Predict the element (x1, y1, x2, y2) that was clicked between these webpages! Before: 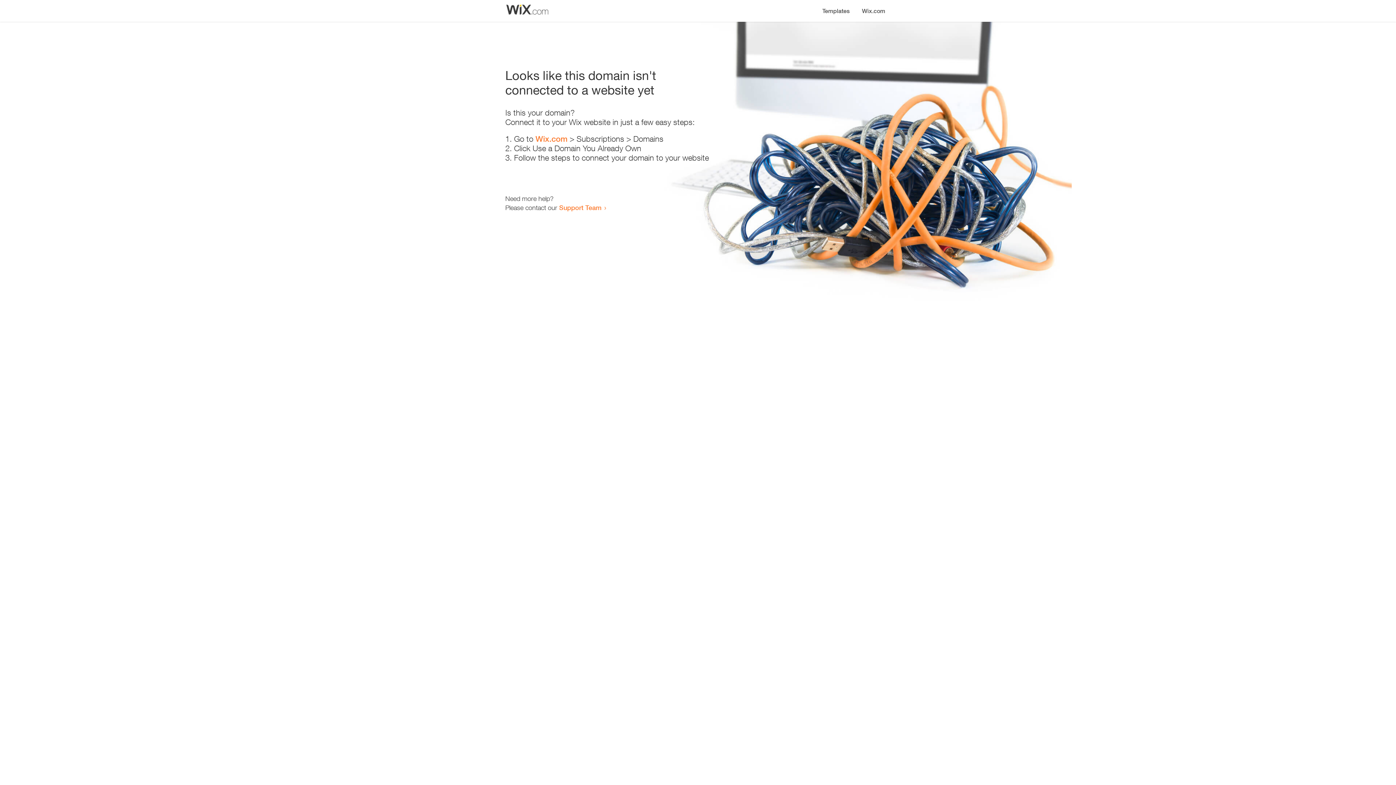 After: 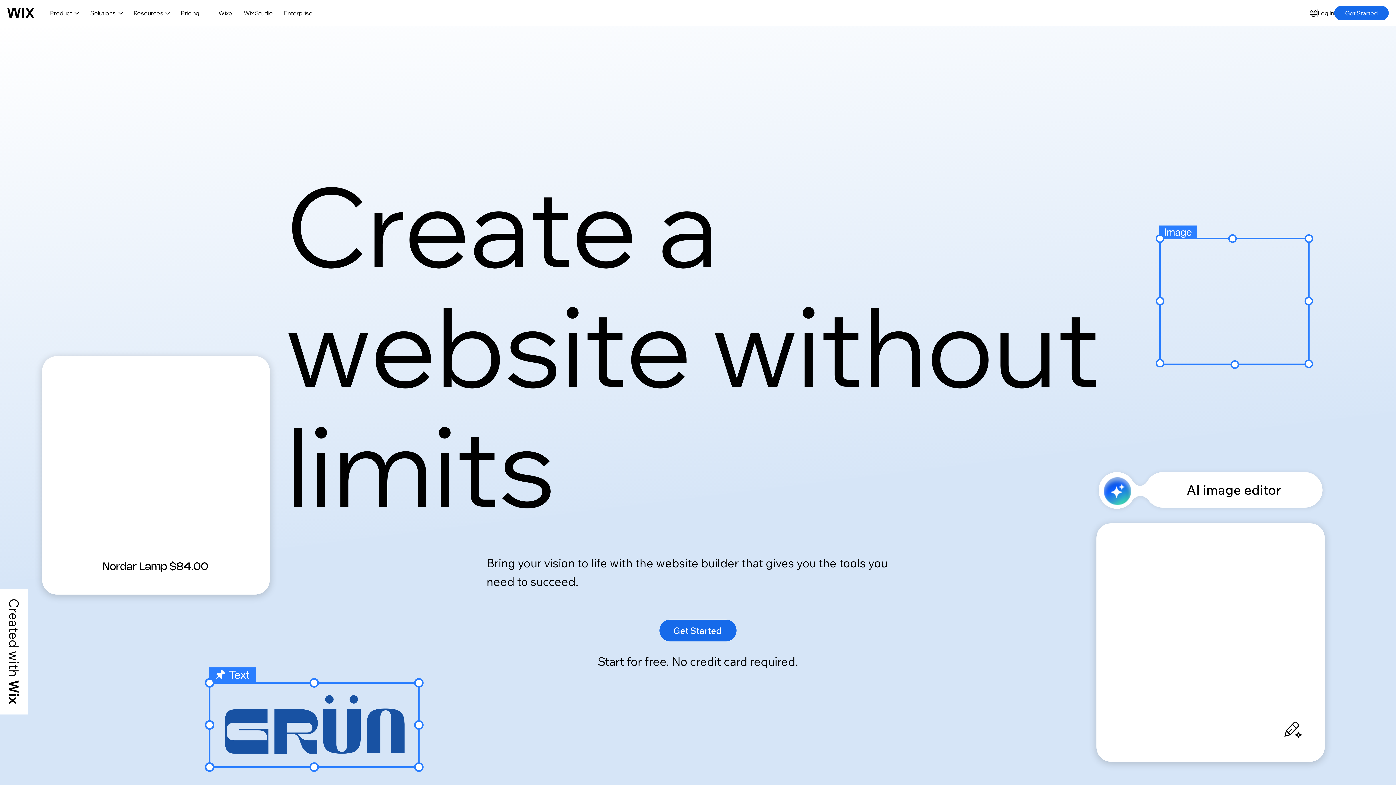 Action: label: Wix.com bbox: (856, 0, 890, 14)